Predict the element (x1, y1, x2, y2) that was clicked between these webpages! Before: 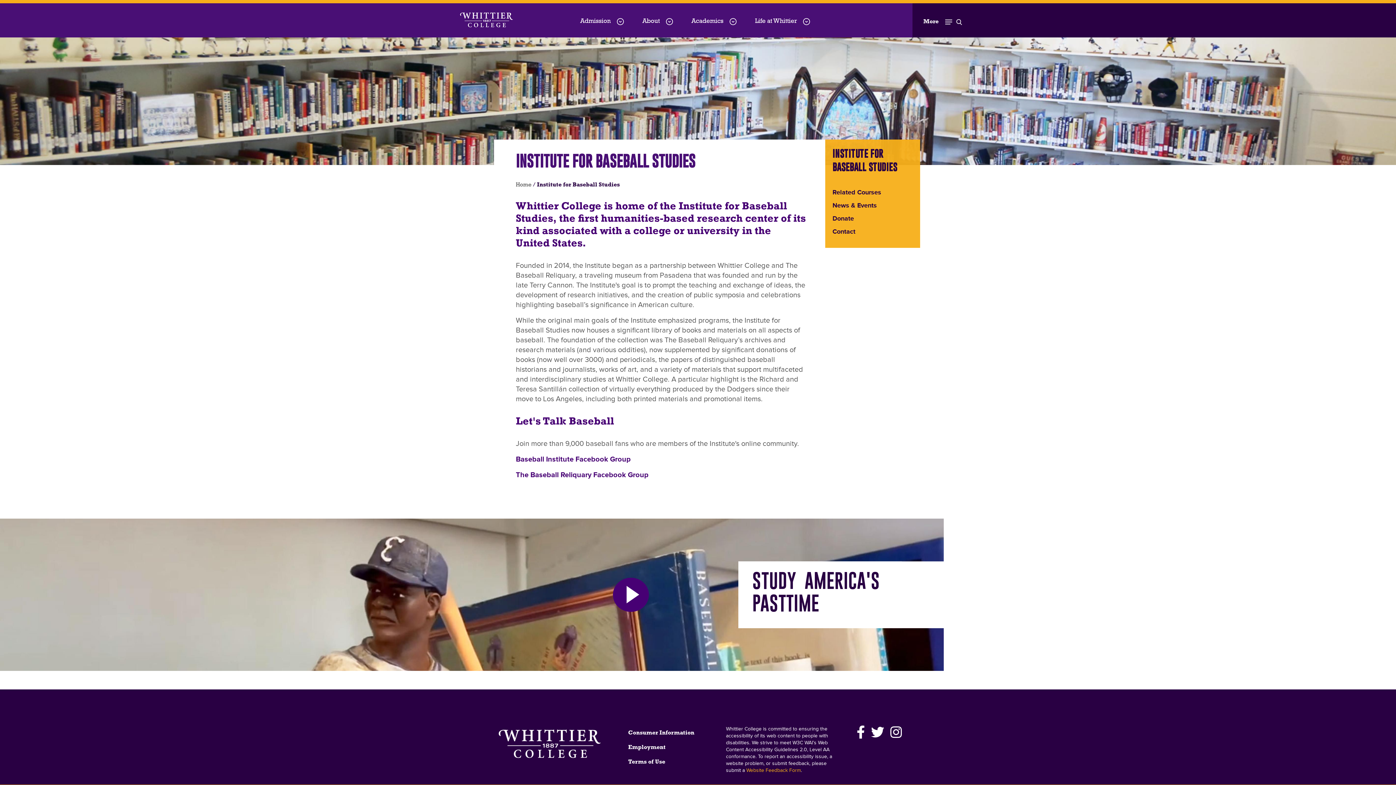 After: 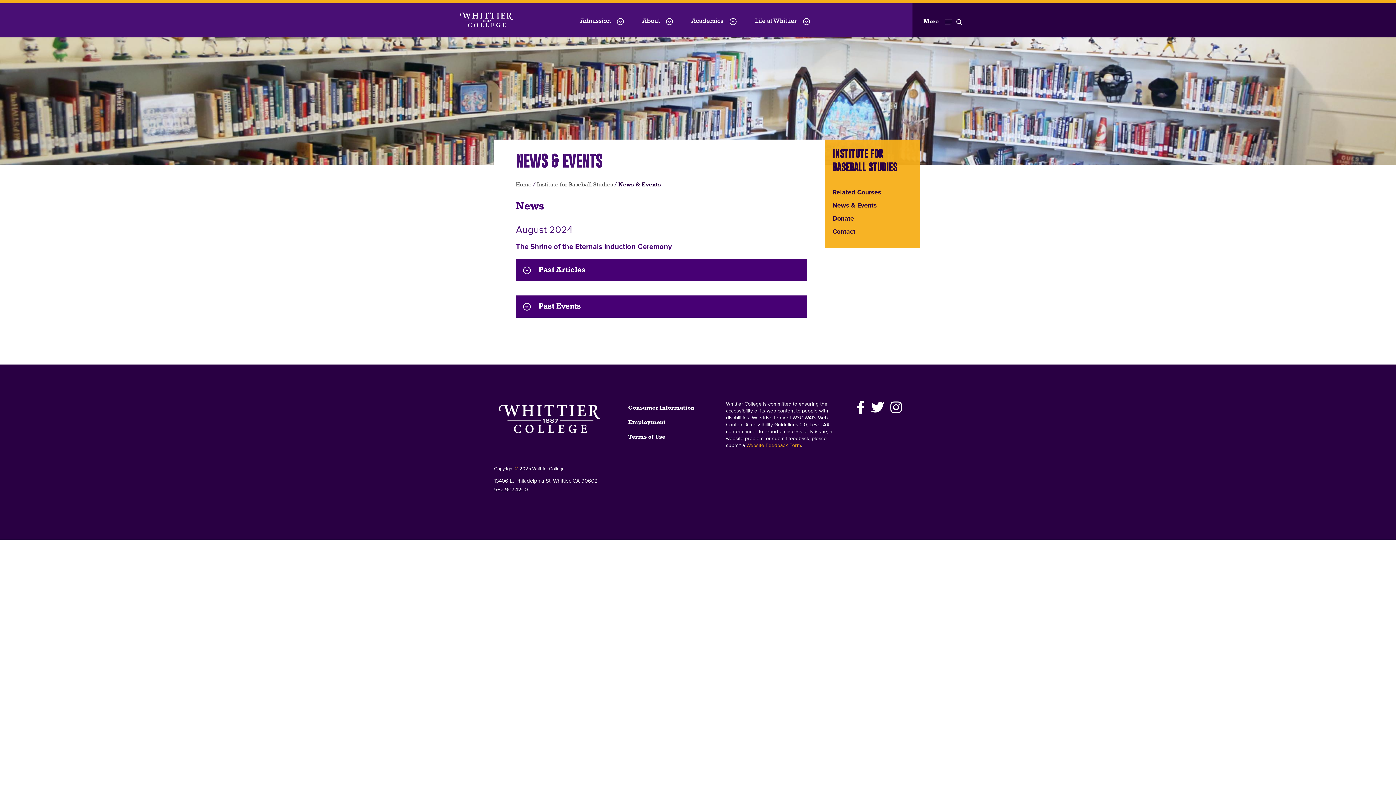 Action: bbox: (832, 202, 885, 214) label: News & Events